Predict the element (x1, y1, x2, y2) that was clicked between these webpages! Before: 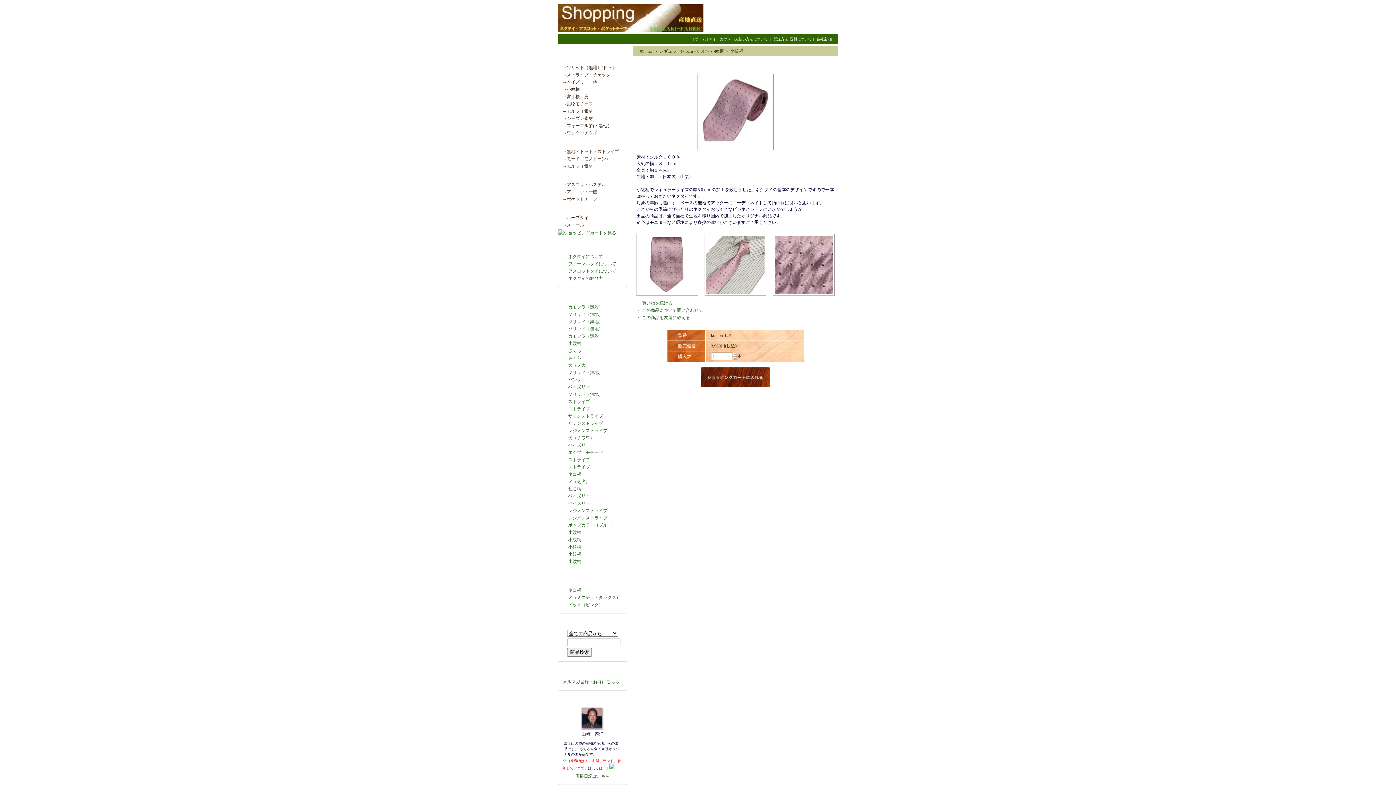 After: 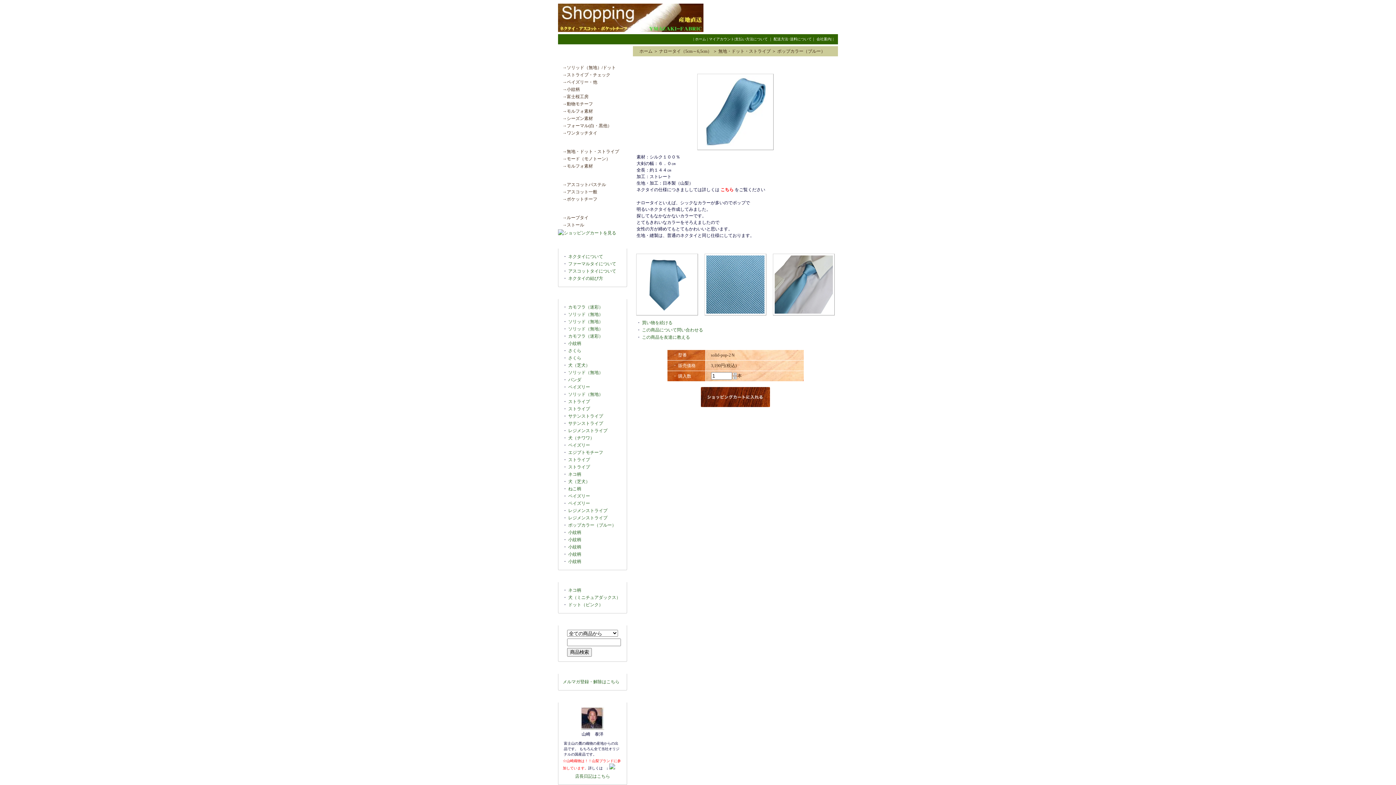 Action: label: ポップカラー（ブルー） bbox: (568, 522, 616, 528)